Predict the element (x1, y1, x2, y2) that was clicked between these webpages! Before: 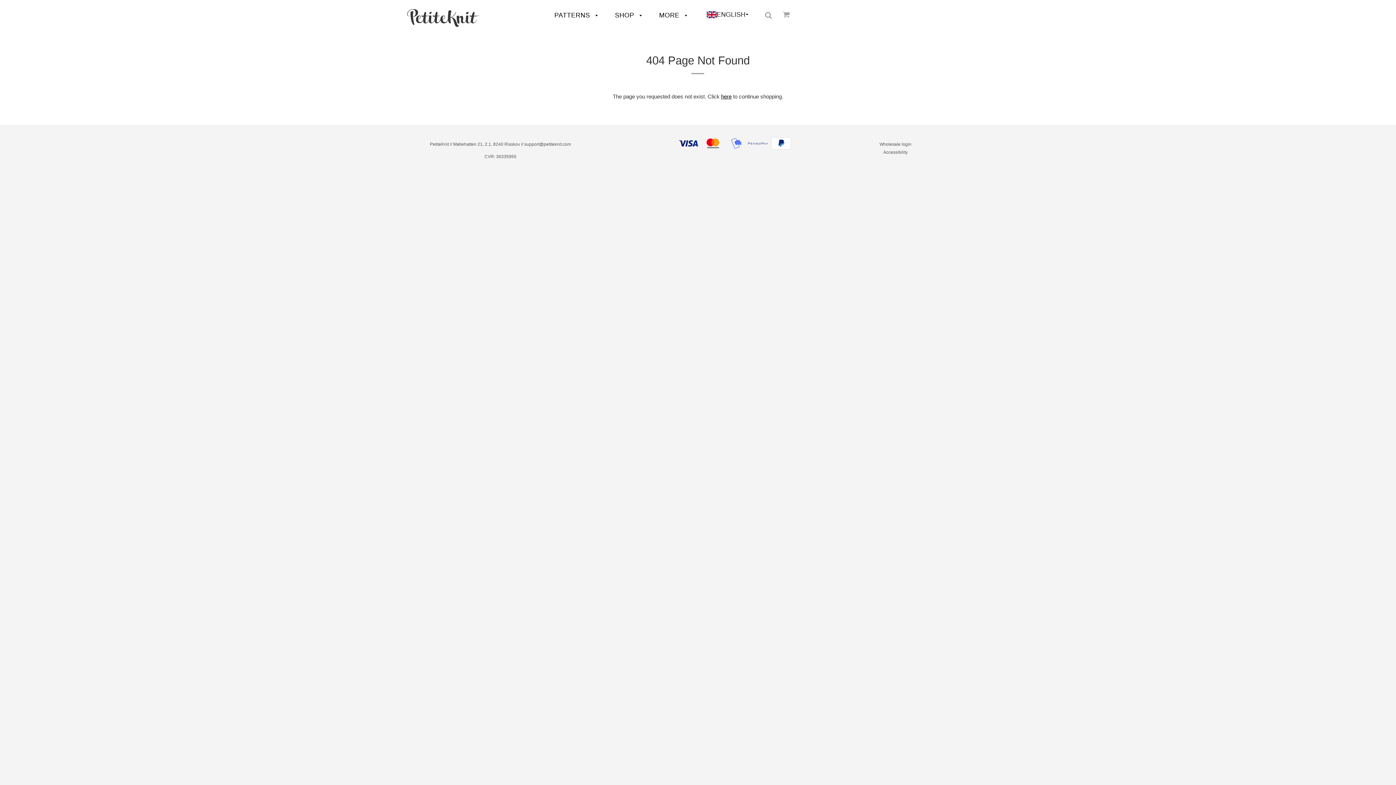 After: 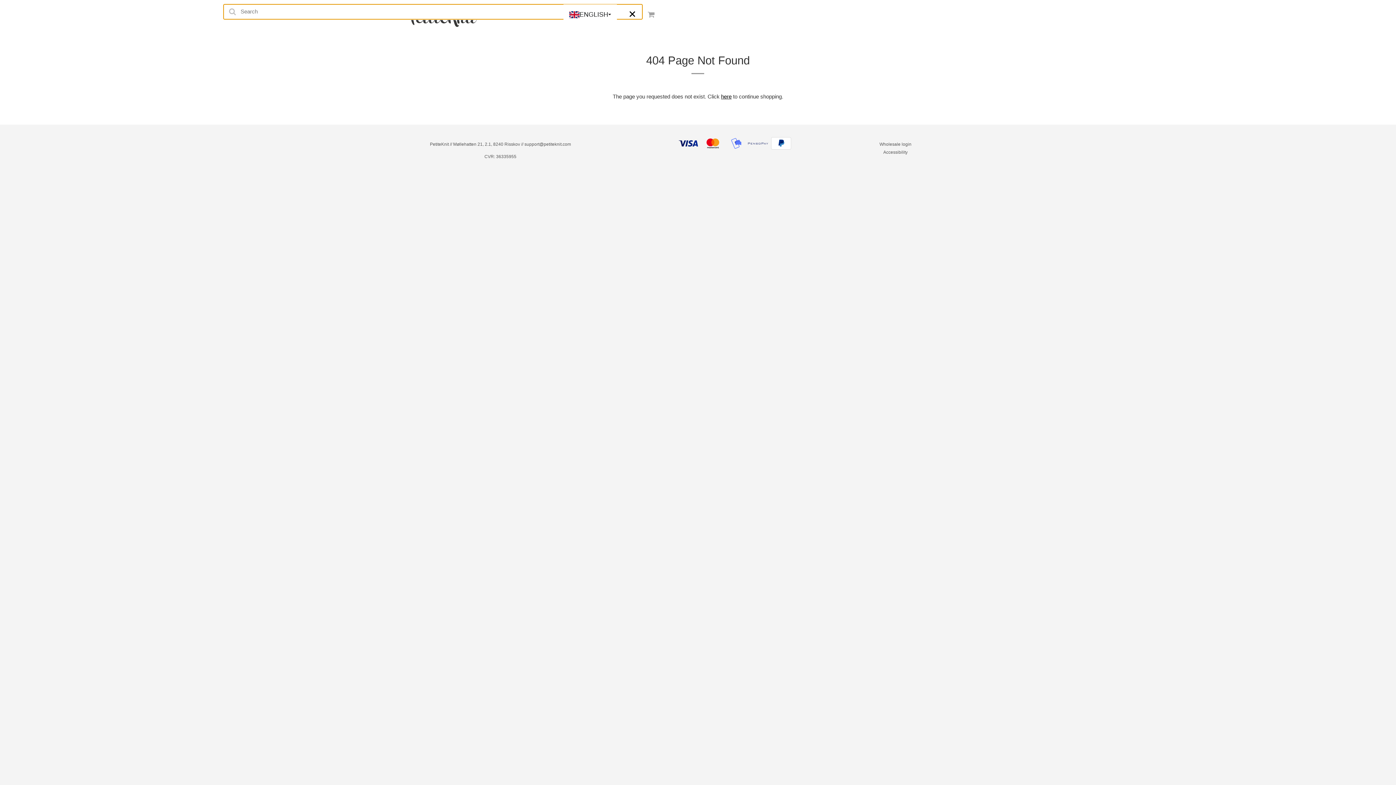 Action: label: Search bbox: (765, 10, 772, 19)